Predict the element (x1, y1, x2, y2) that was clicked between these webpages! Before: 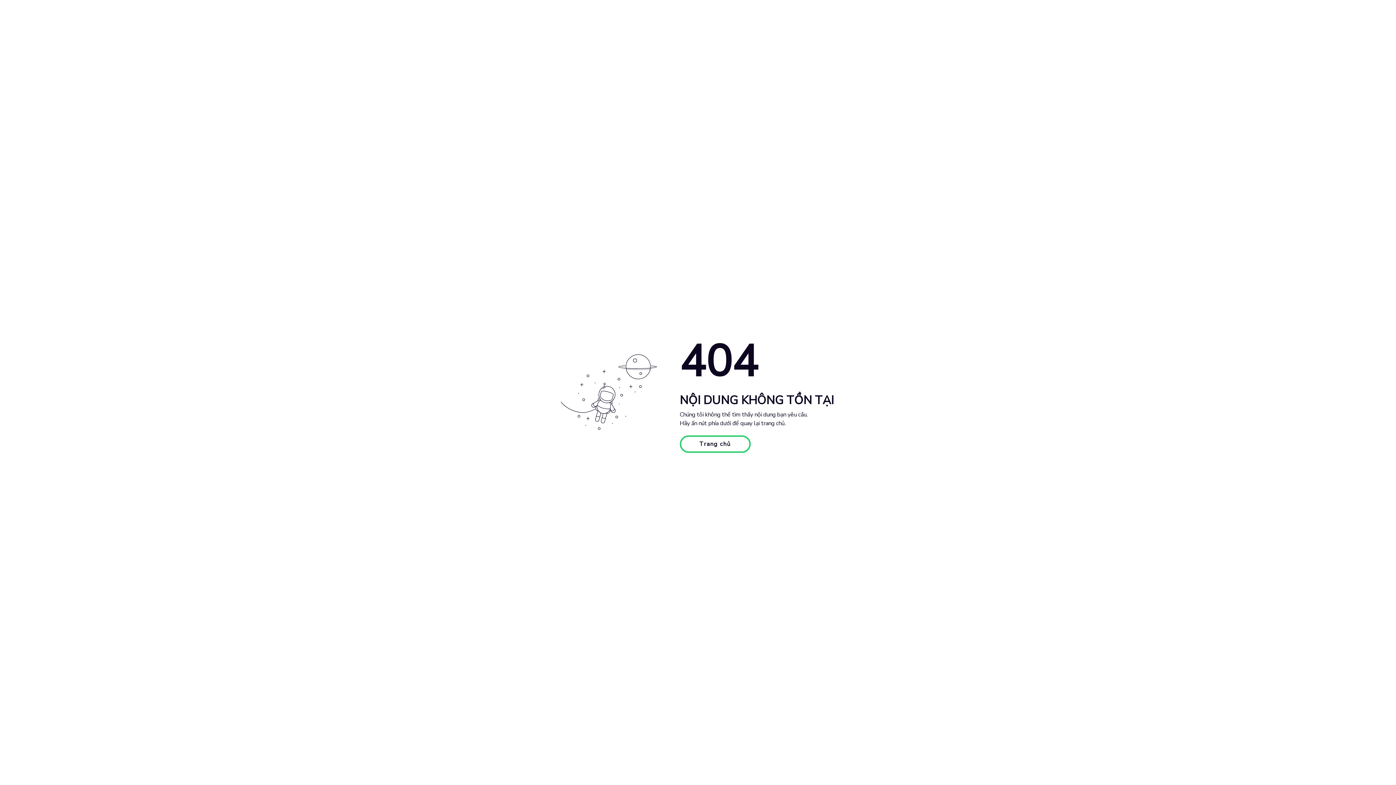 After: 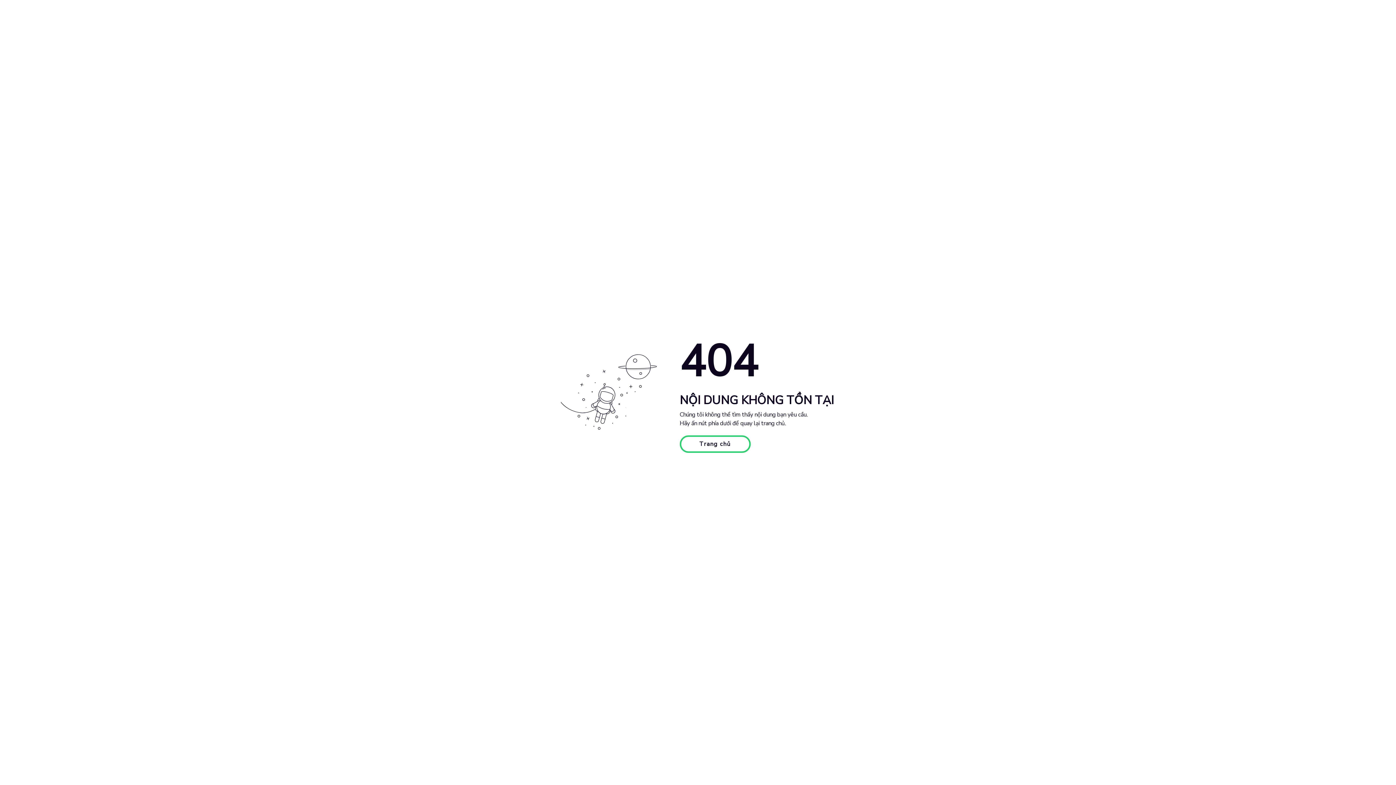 Action: bbox: (679, 435, 750, 453) label: Trang chủ